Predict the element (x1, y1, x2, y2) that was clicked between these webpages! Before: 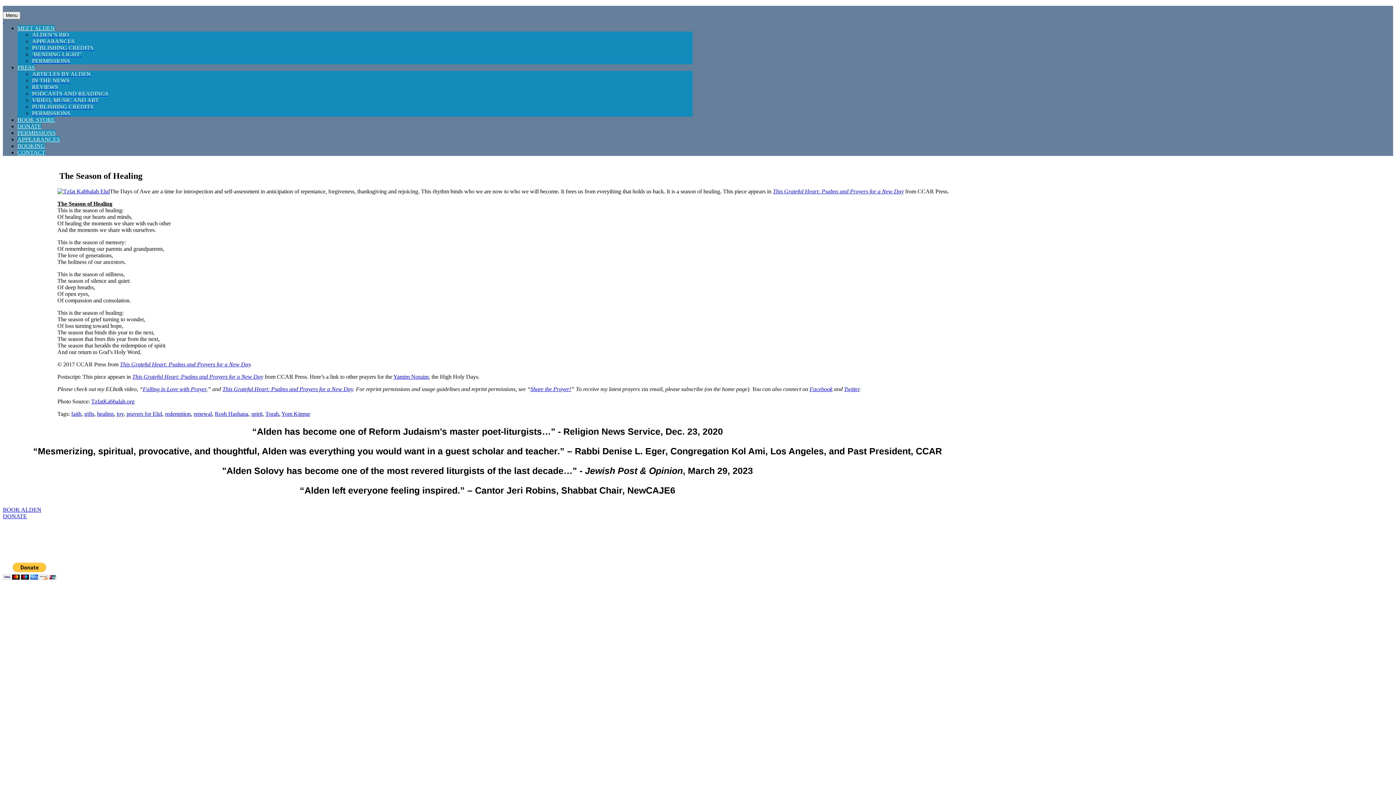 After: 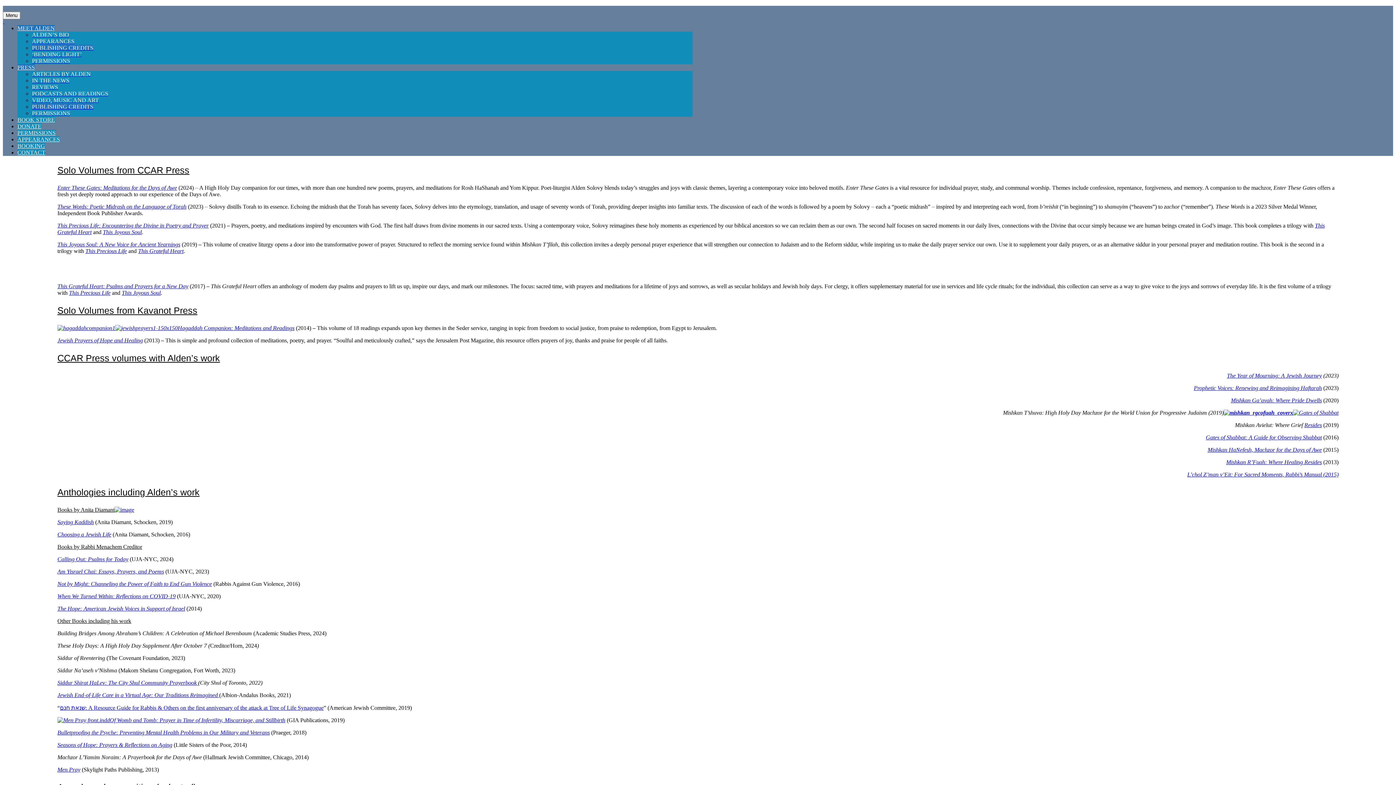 Action: bbox: (32, 44, 93, 50) label: PUBLISHING CREDITS